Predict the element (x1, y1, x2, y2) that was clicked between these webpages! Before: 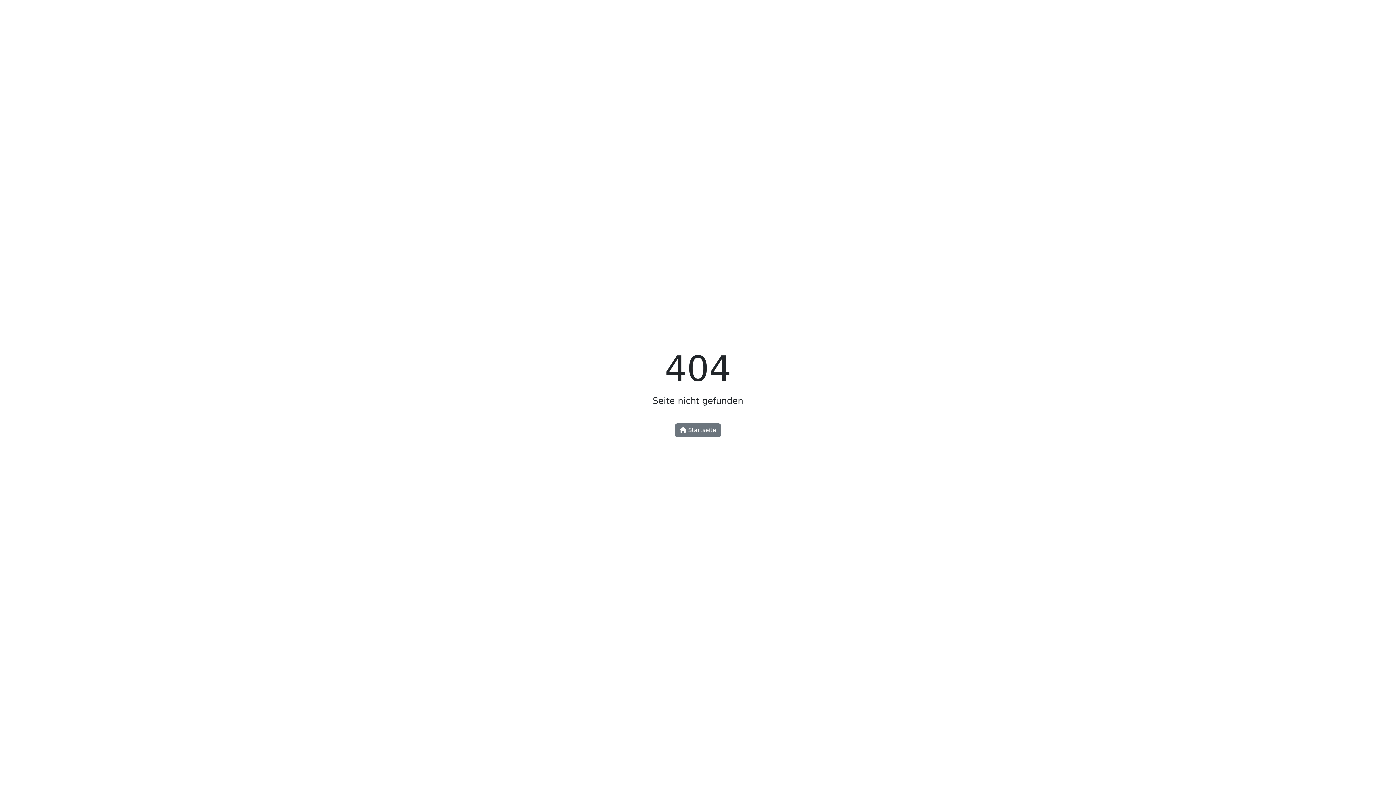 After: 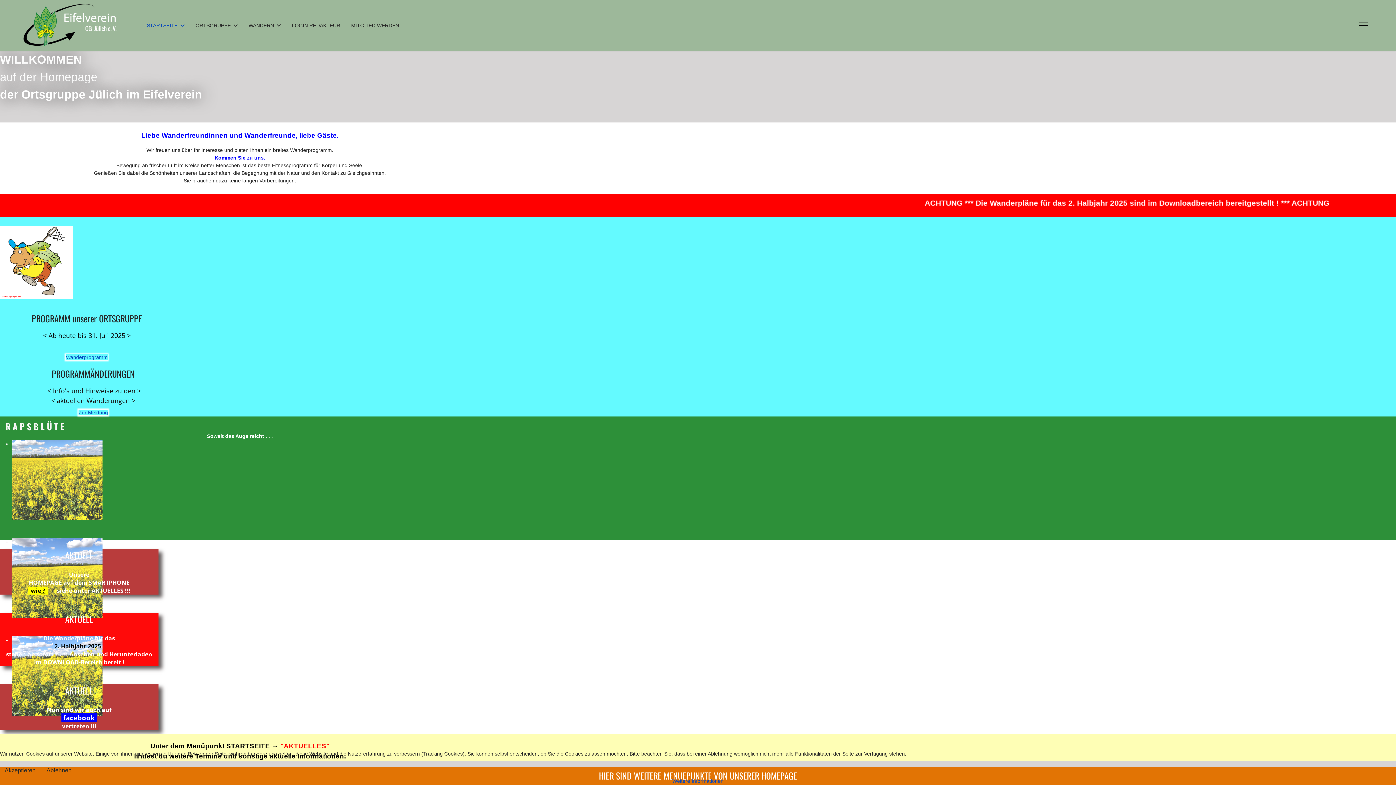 Action: label:  Startseite bbox: (675, 423, 721, 437)